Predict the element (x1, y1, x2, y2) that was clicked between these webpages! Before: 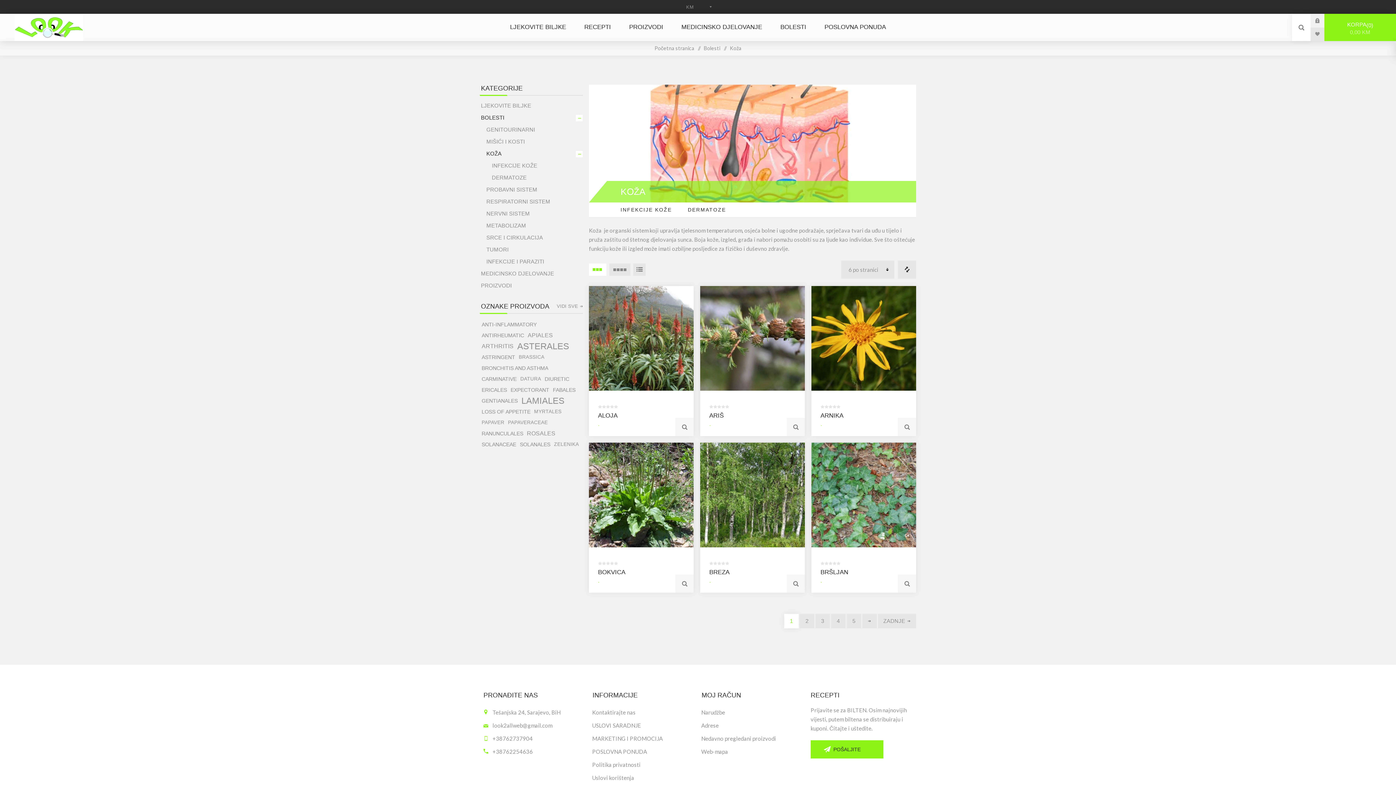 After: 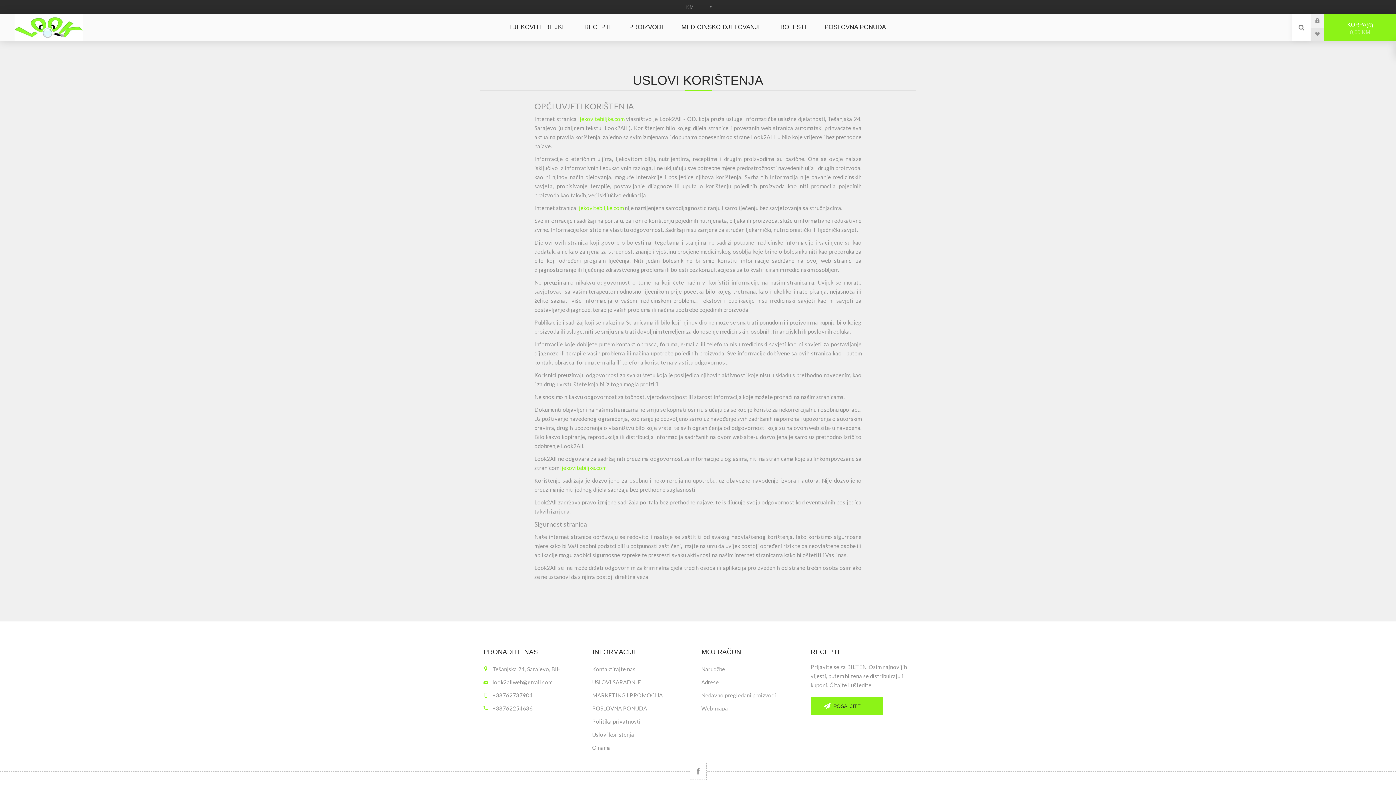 Action: label: Uslovi korištenja bbox: (589, 771, 698, 784)